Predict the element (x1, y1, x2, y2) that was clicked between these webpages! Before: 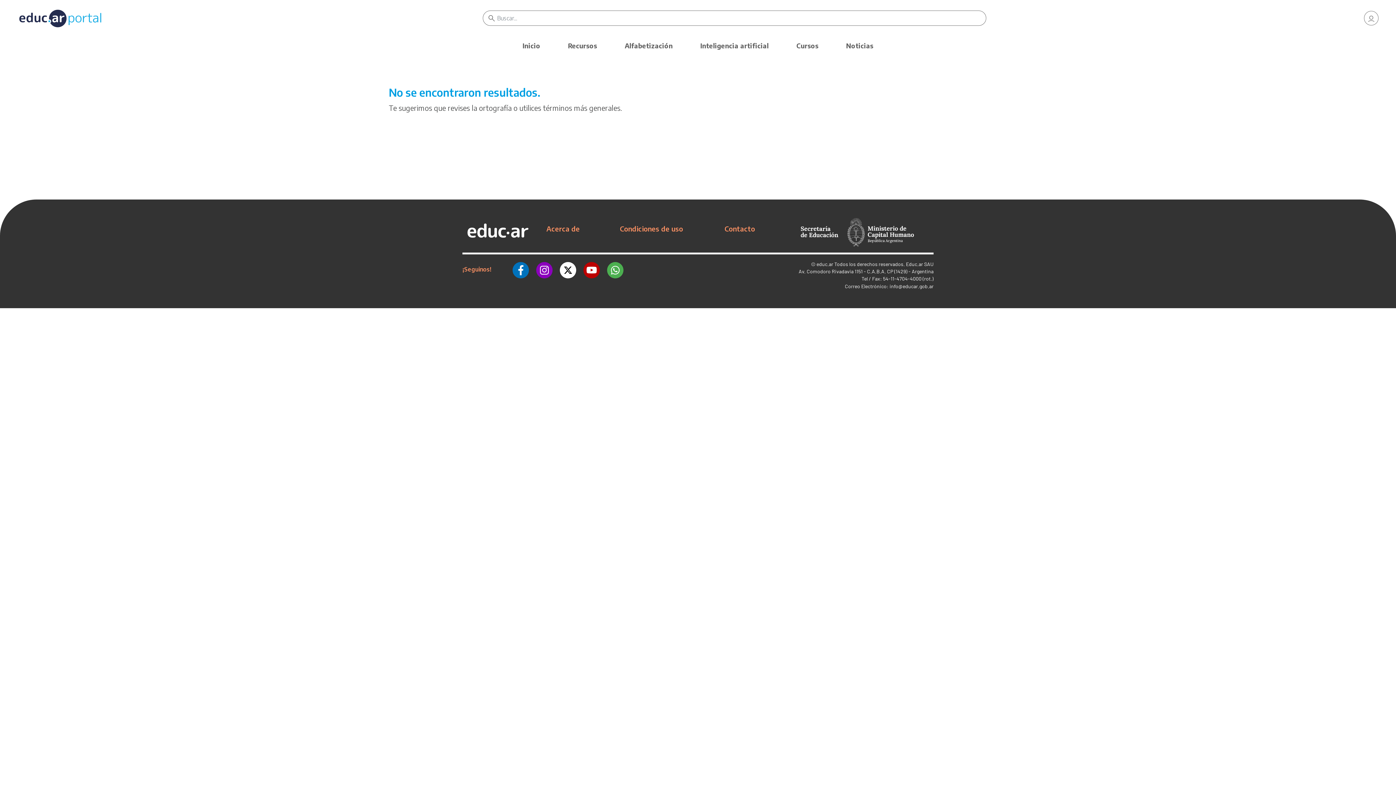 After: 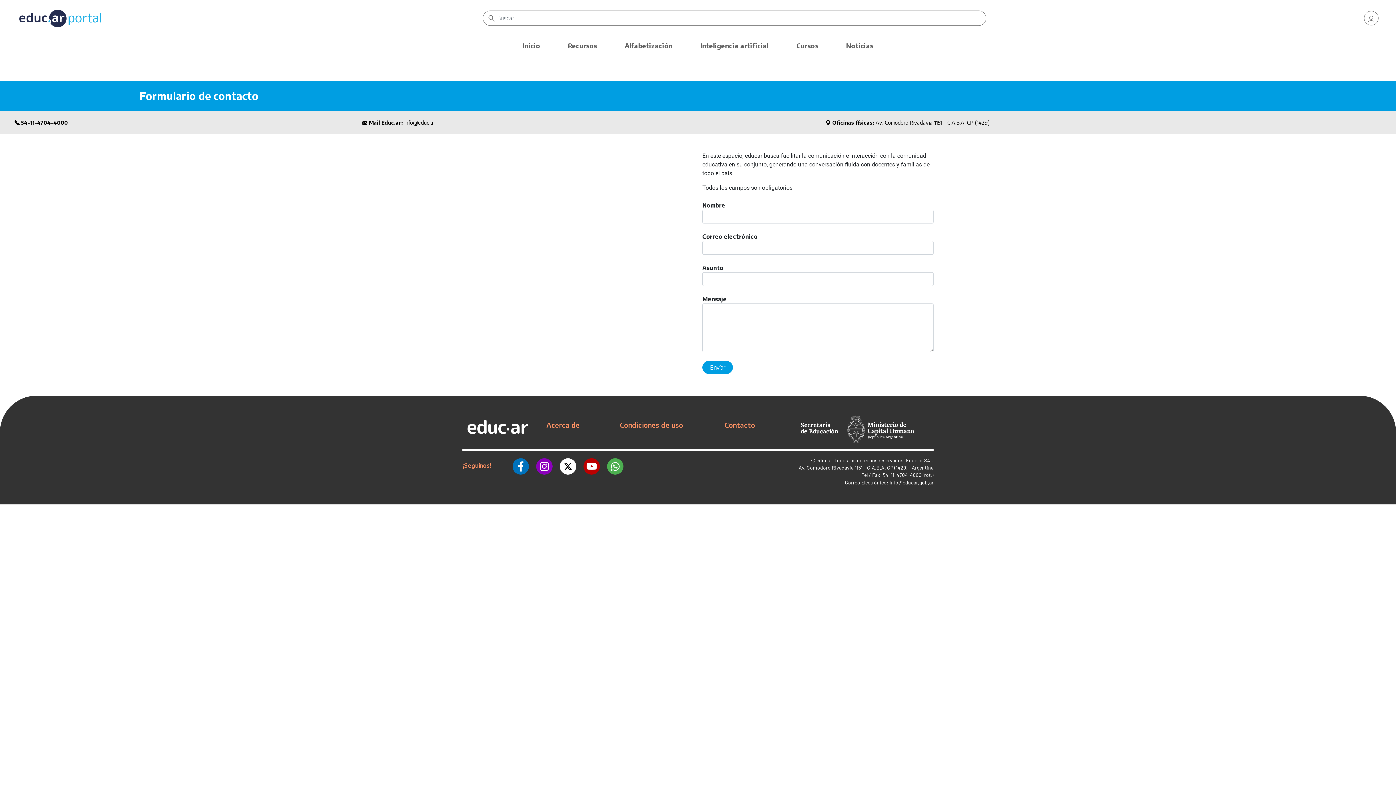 Action: label: Contacto bbox: (724, 224, 755, 233)